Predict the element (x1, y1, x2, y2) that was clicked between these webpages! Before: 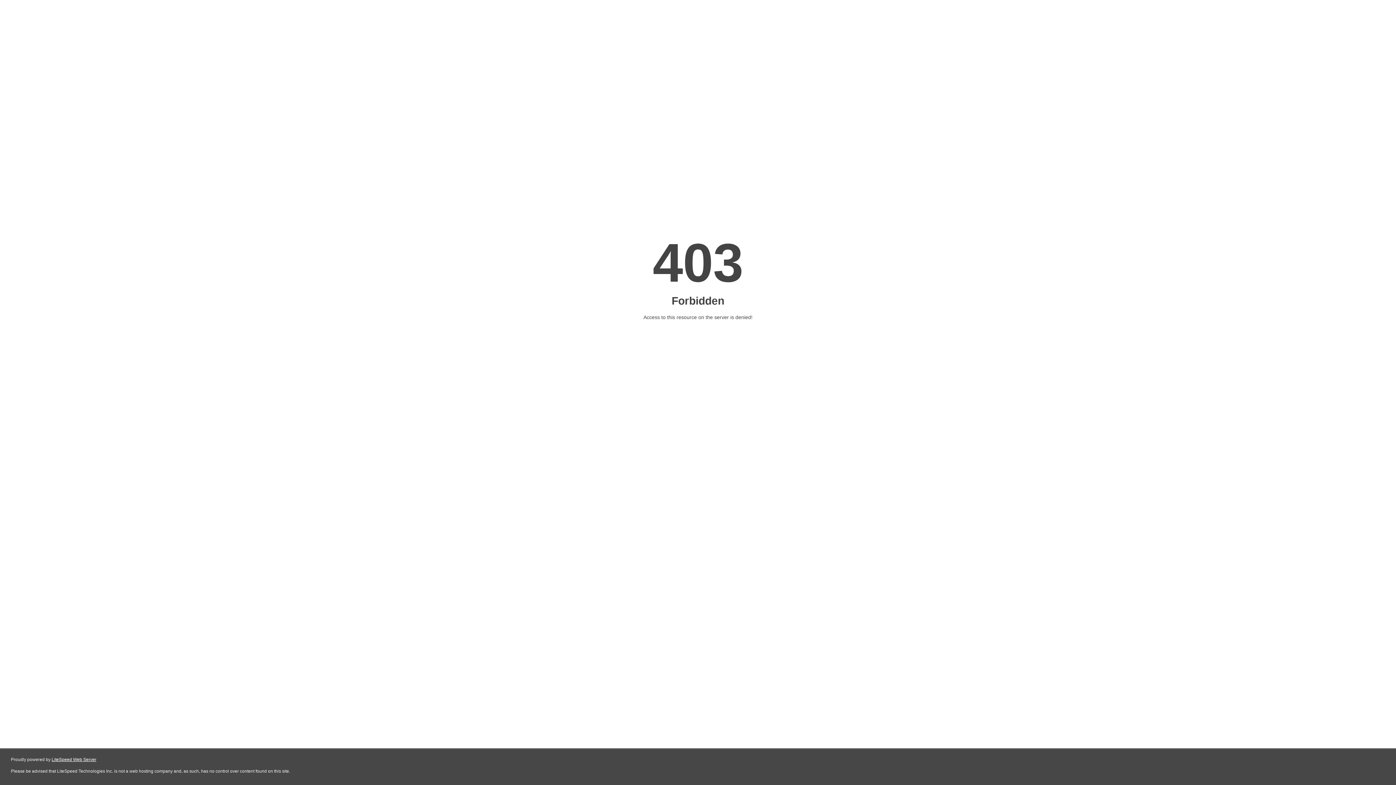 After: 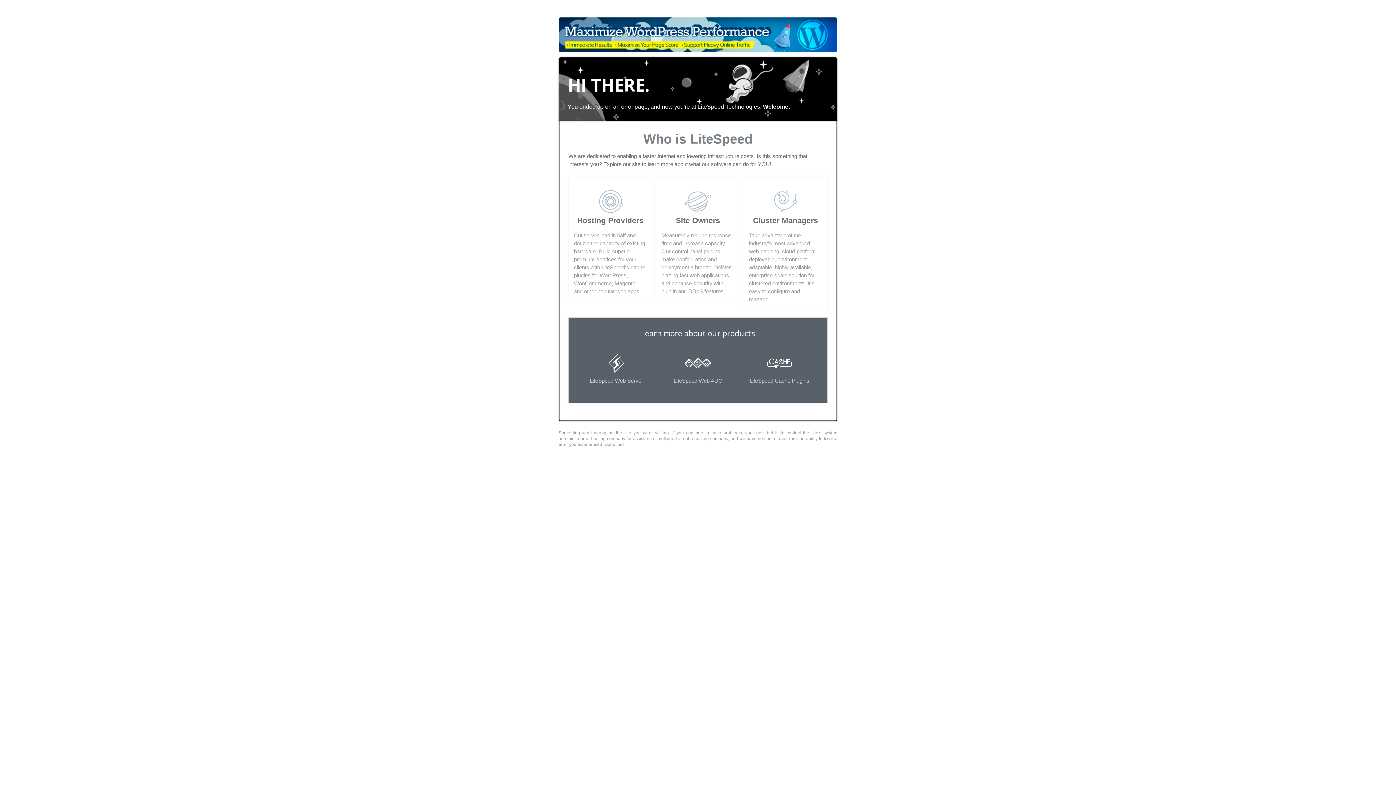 Action: label: LiteSpeed Web Server bbox: (51, 757, 96, 762)